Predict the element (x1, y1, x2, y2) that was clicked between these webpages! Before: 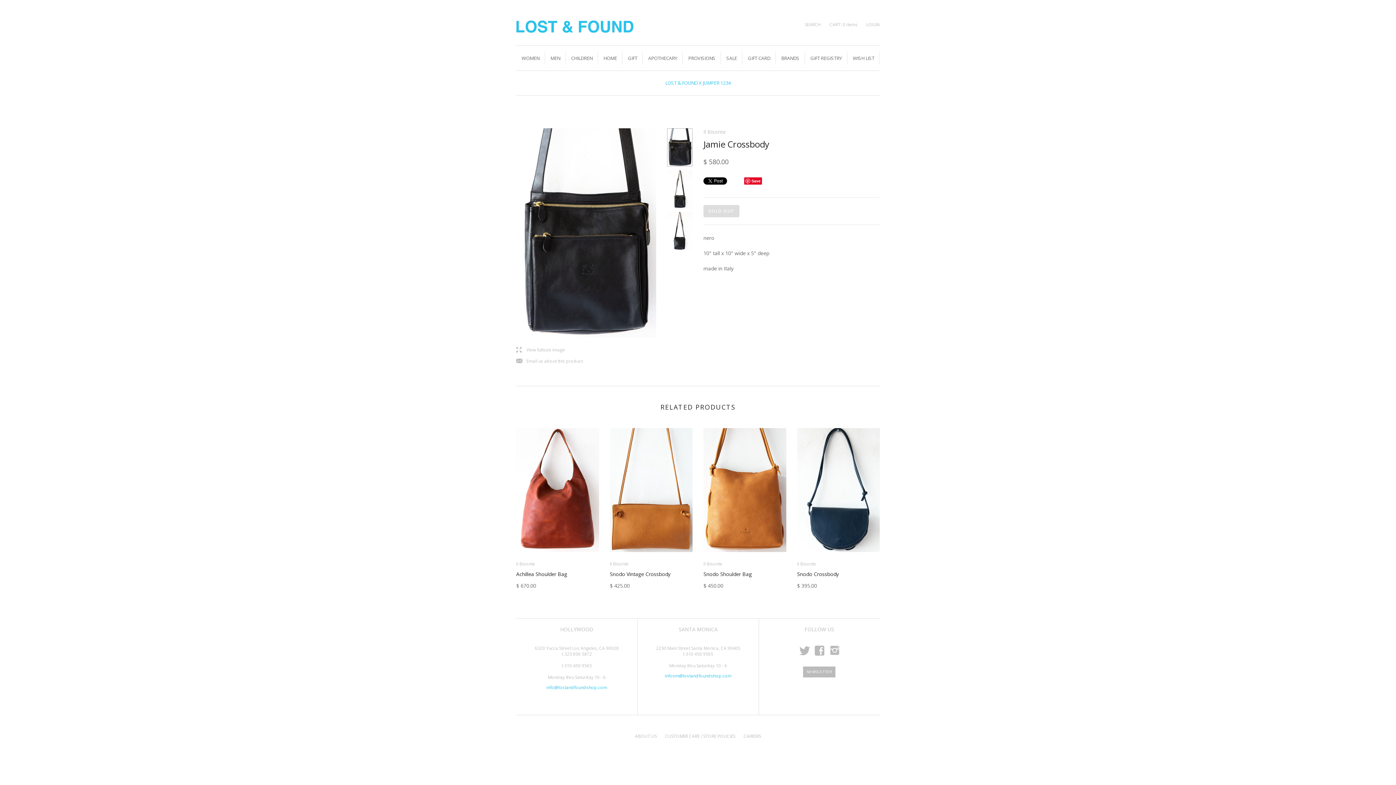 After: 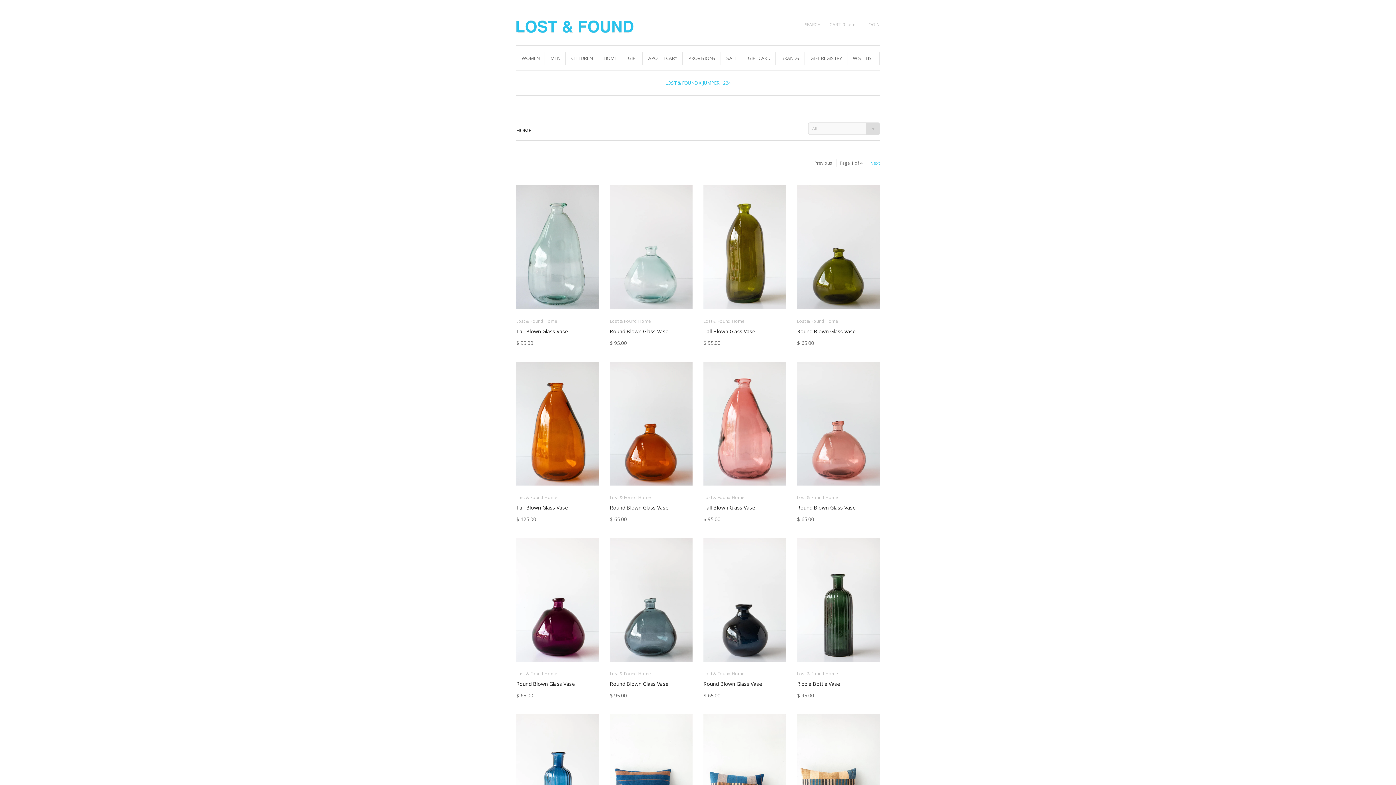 Action: bbox: (598, 45, 622, 70) label: HOME